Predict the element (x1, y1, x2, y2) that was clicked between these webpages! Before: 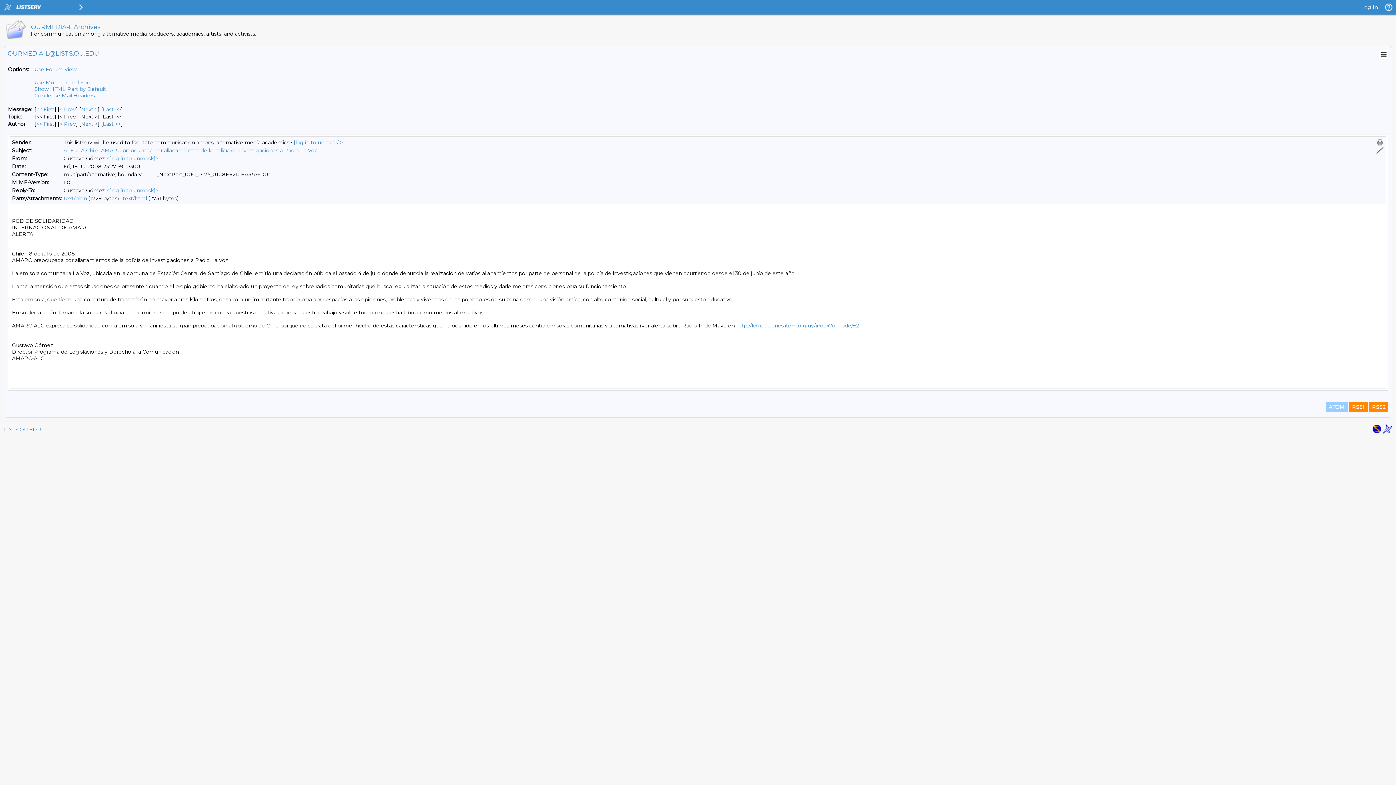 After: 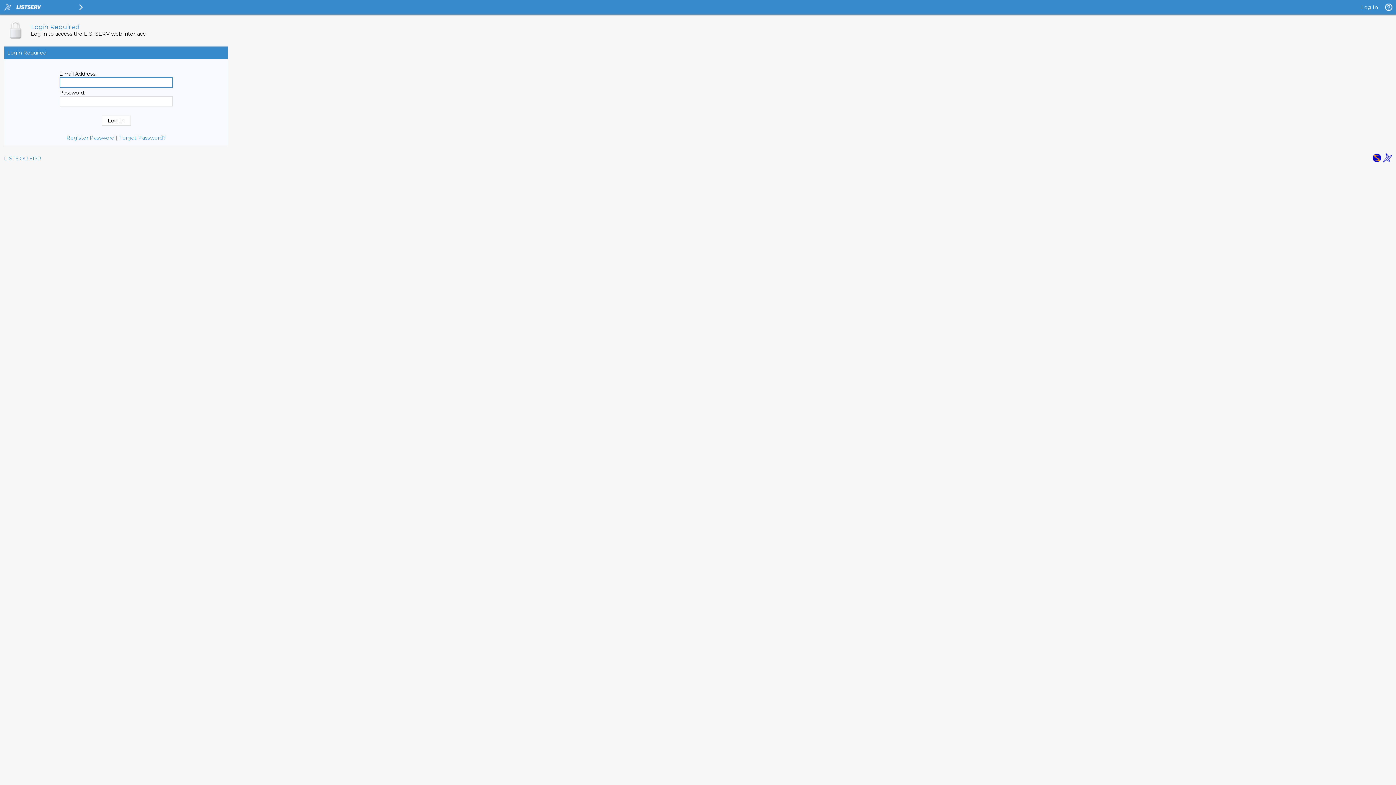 Action: bbox: (1376, 146, 1384, 154)